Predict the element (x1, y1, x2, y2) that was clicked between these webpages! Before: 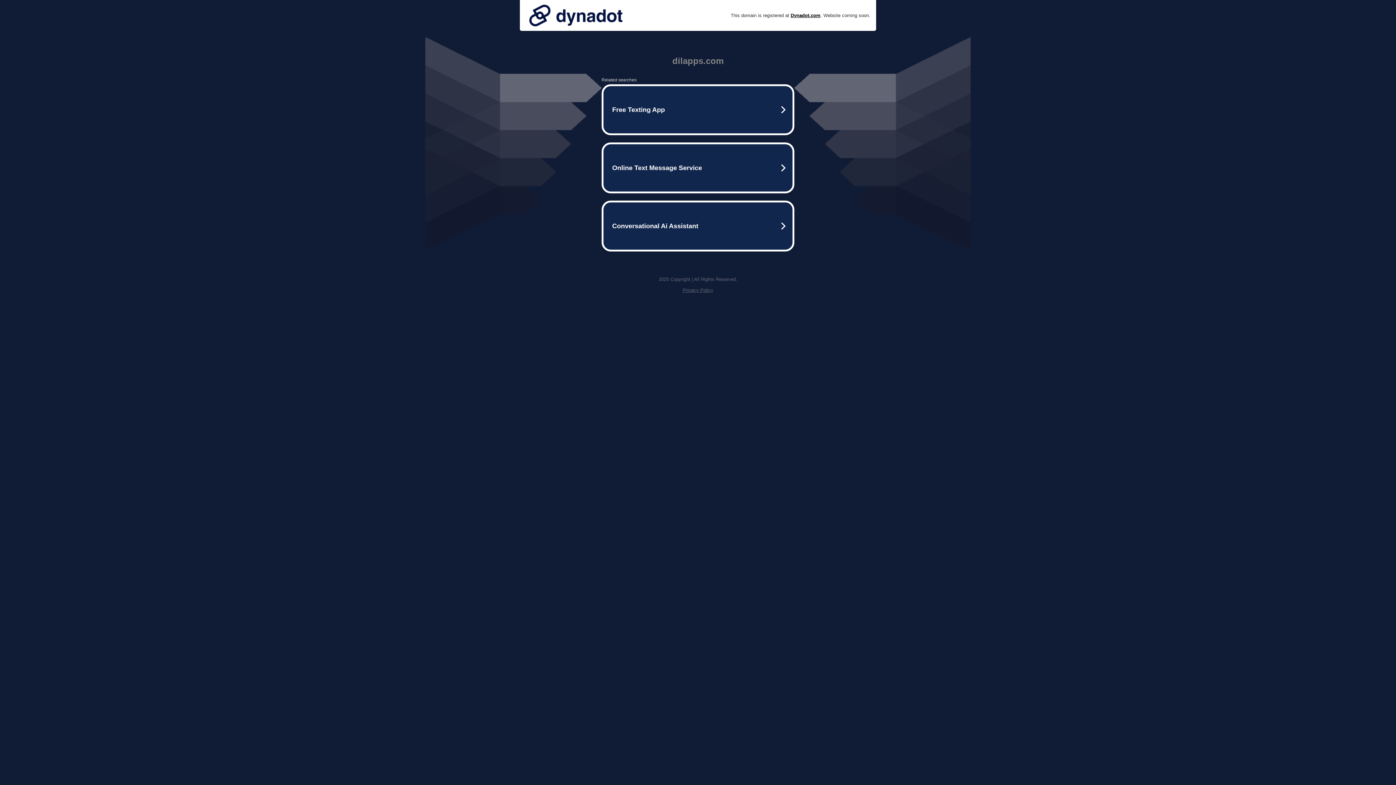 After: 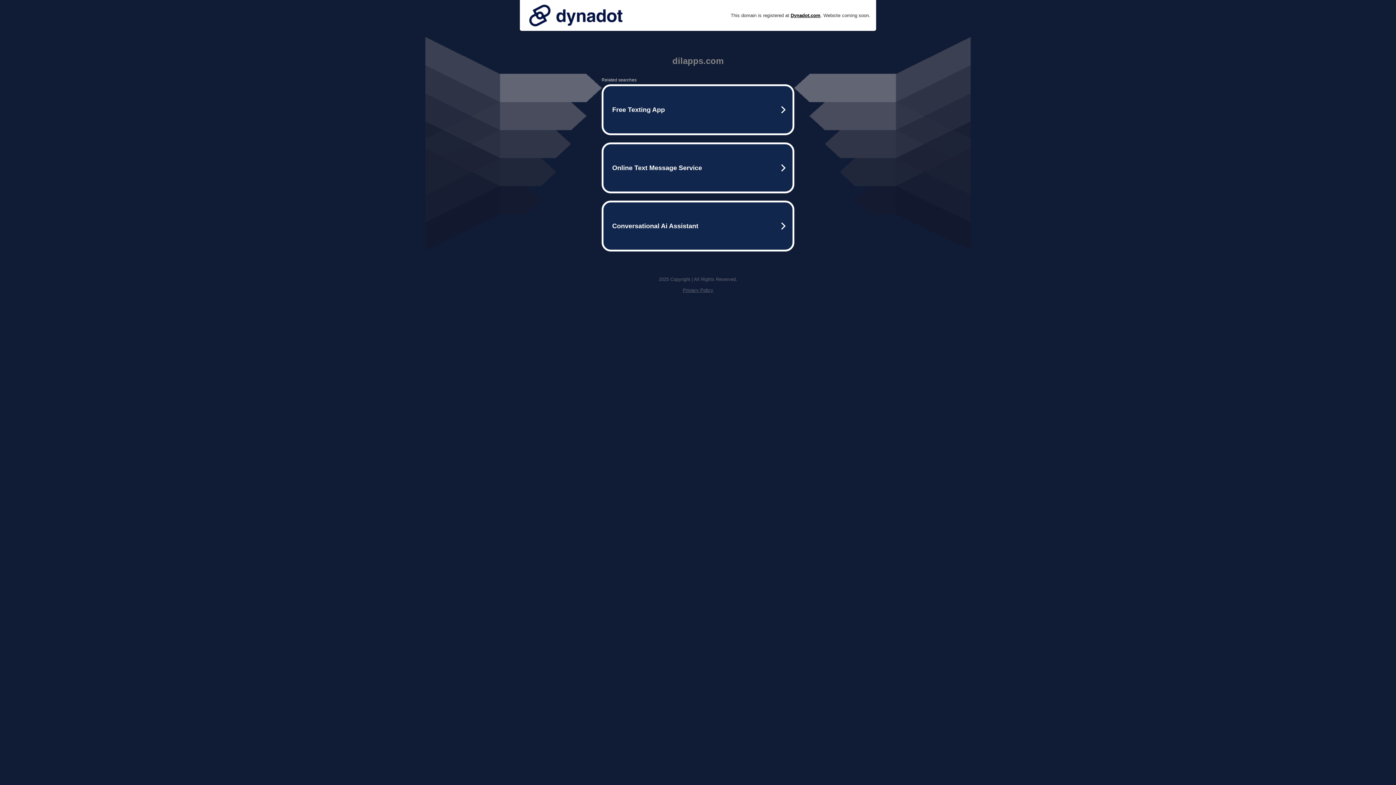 Action: bbox: (525, 0, 626, 30)